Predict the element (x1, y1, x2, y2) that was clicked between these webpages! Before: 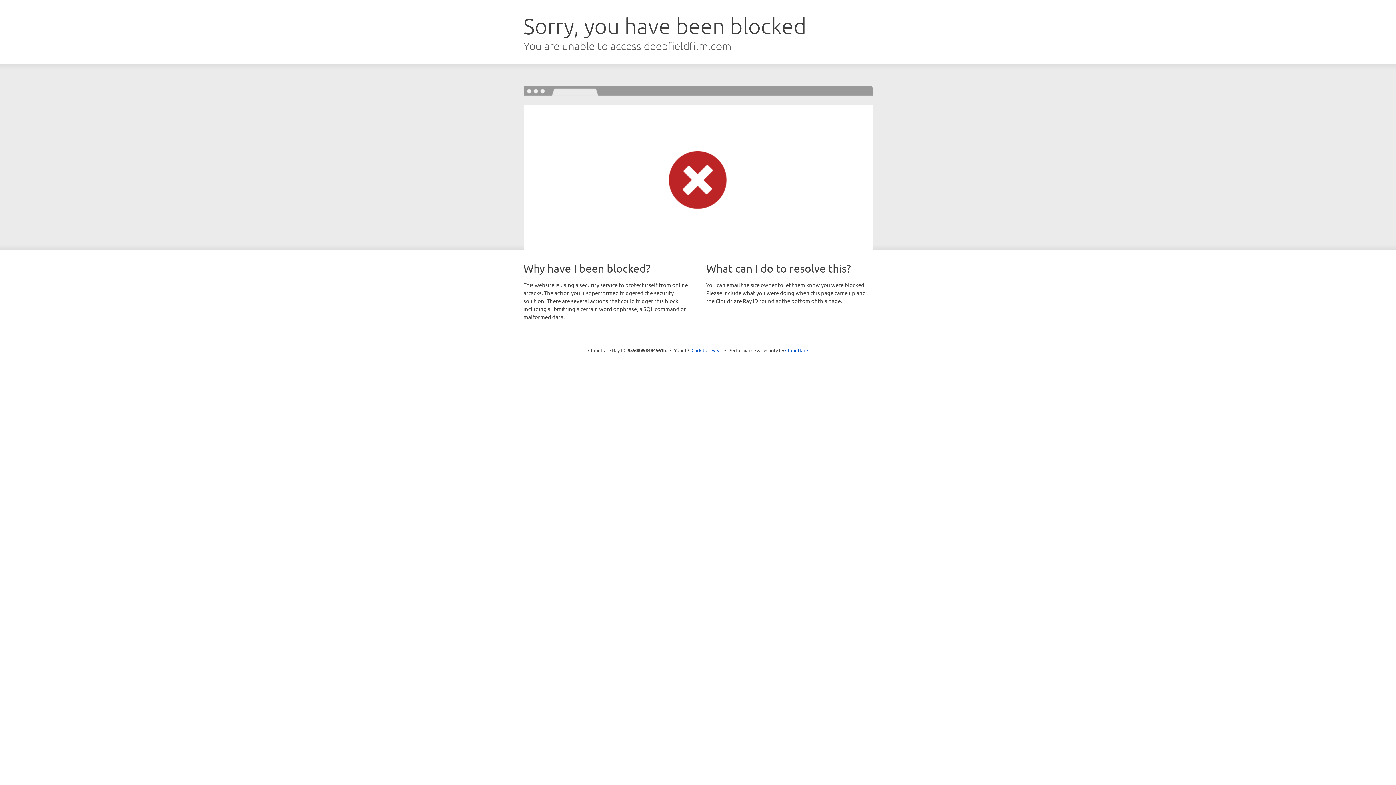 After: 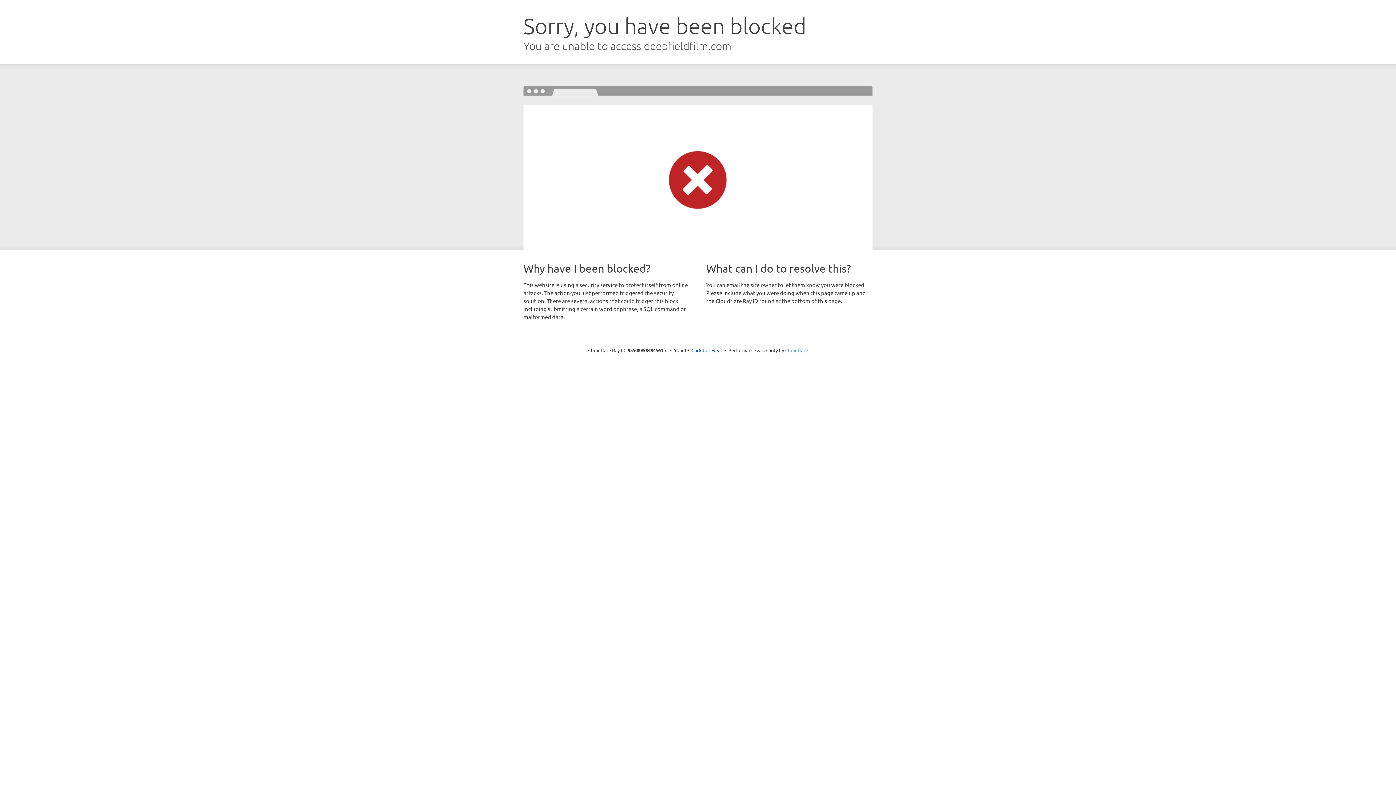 Action: label: Cloudflare bbox: (785, 347, 808, 353)